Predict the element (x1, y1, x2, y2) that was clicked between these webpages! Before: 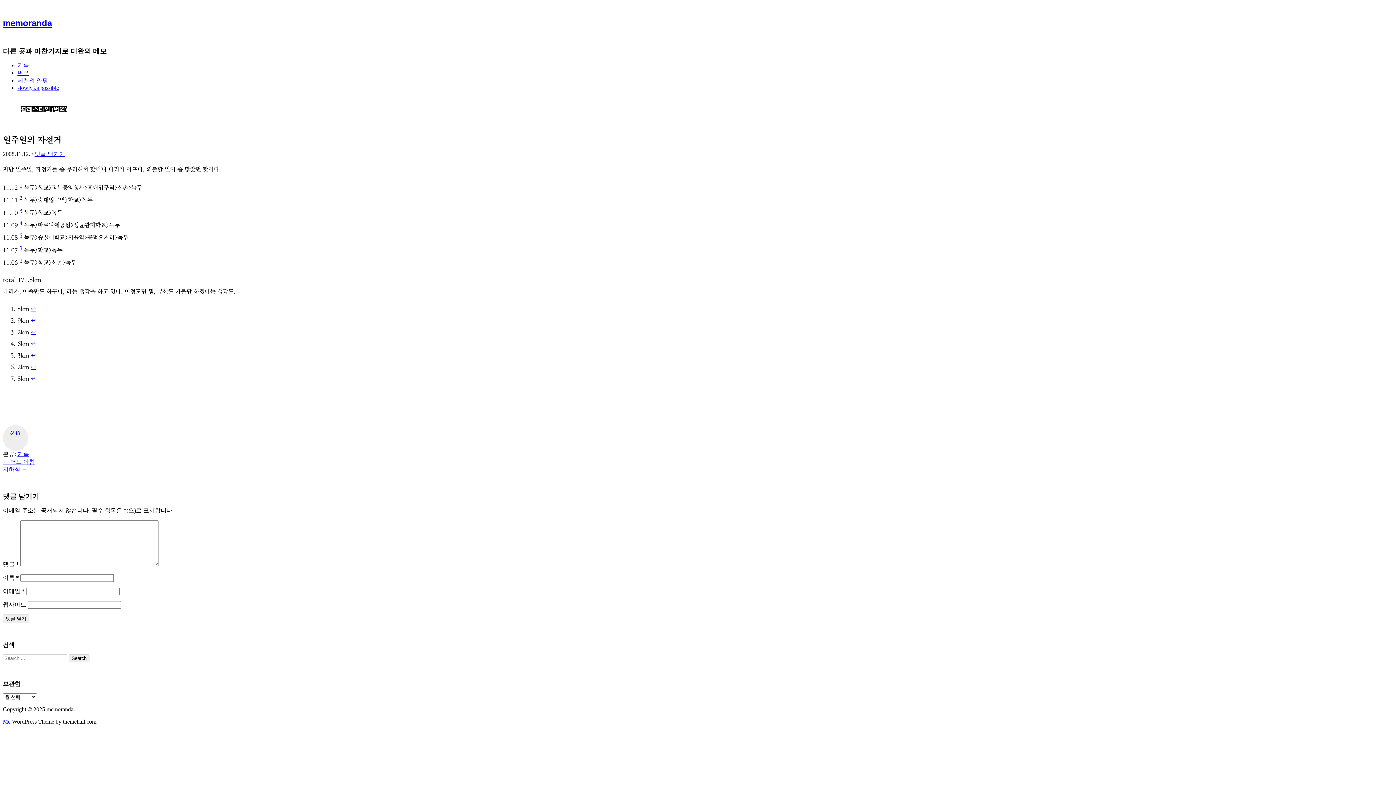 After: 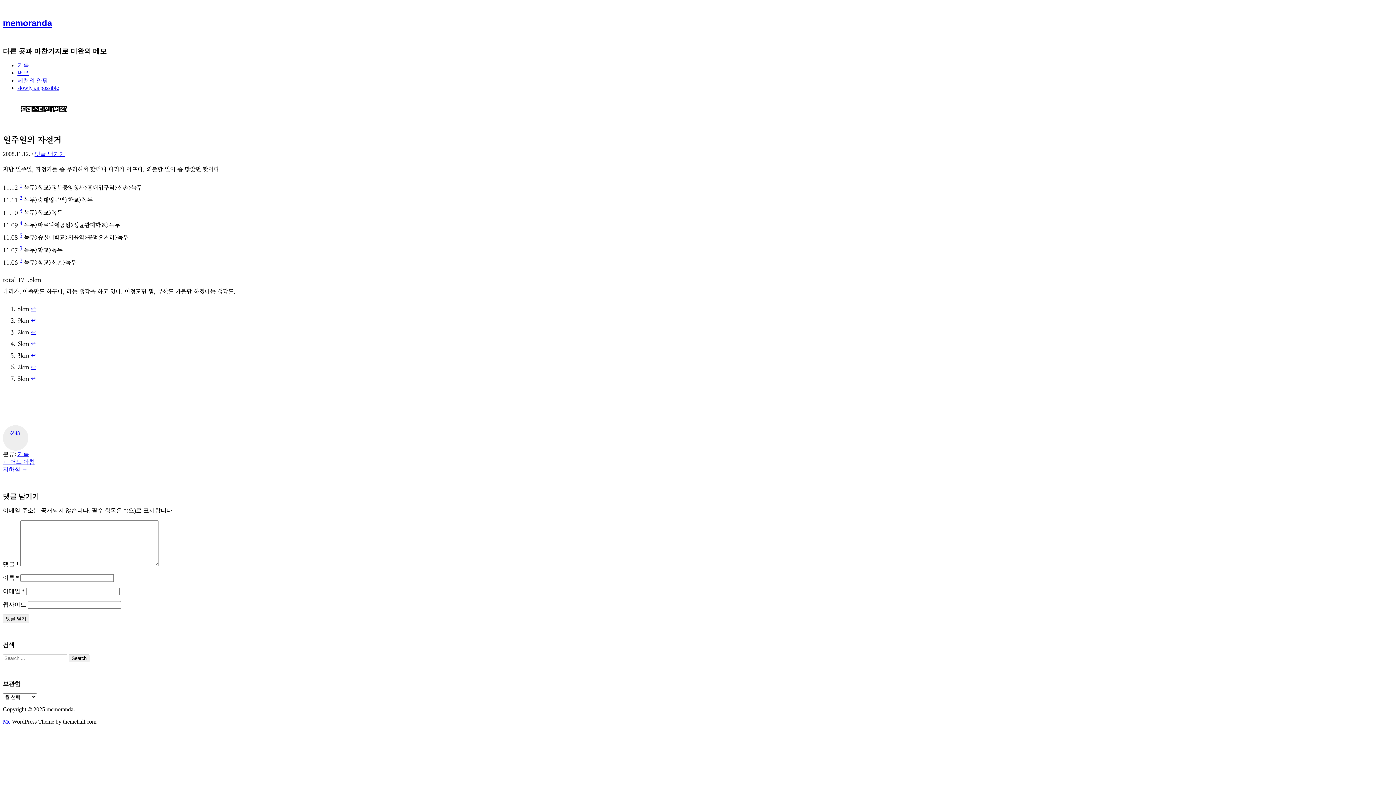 Action: label: 3 bbox: (19, 208, 22, 213)